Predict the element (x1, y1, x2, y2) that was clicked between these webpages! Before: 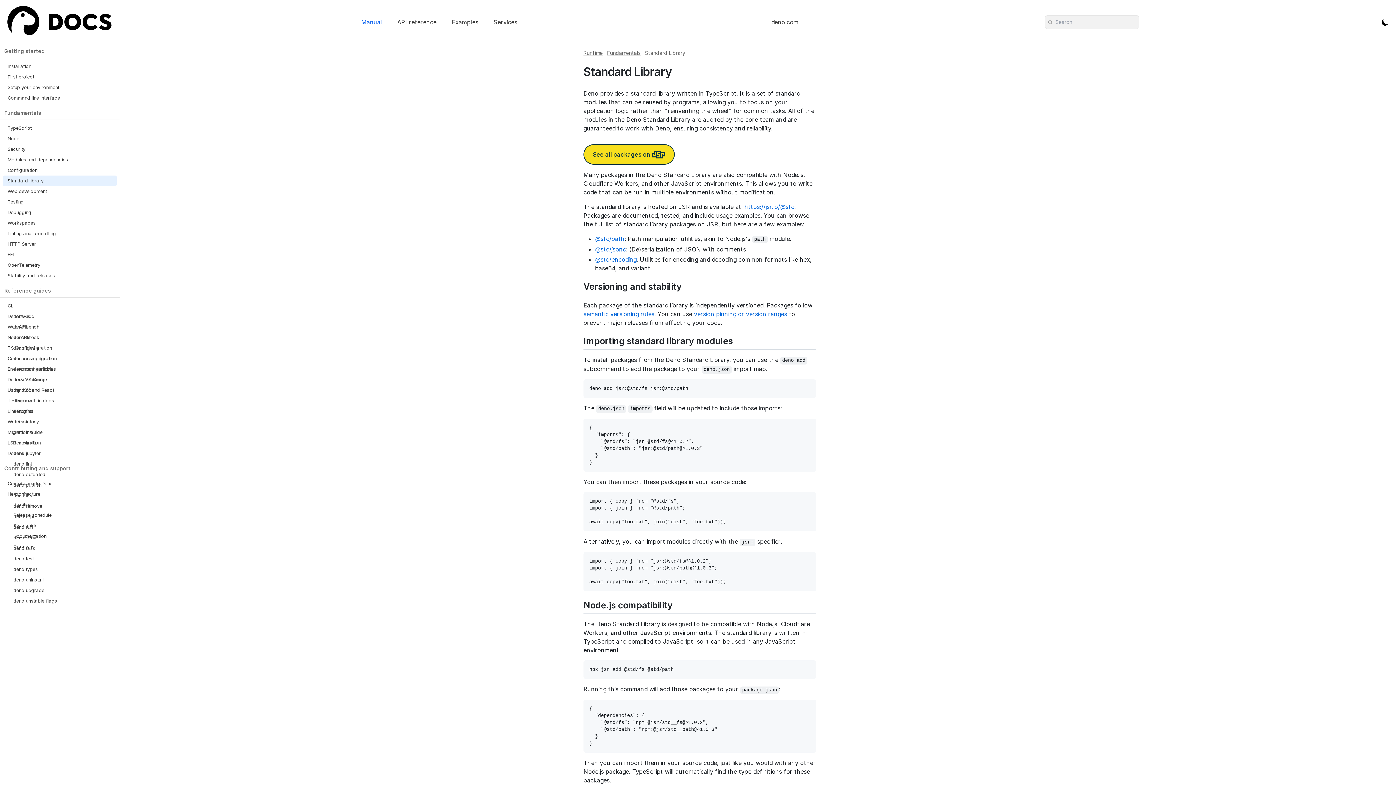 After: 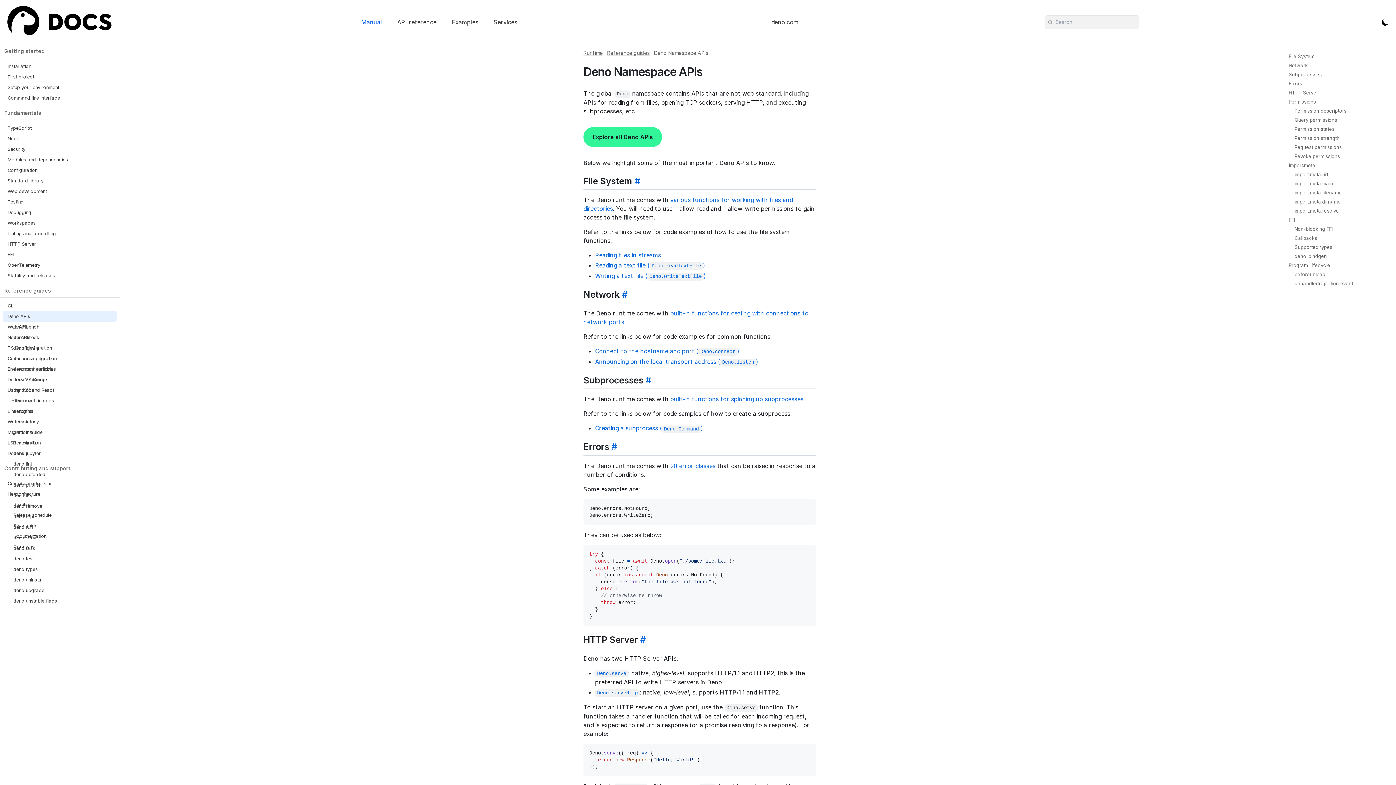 Action: bbox: (2, 311, 116, 321) label: Deno APIs